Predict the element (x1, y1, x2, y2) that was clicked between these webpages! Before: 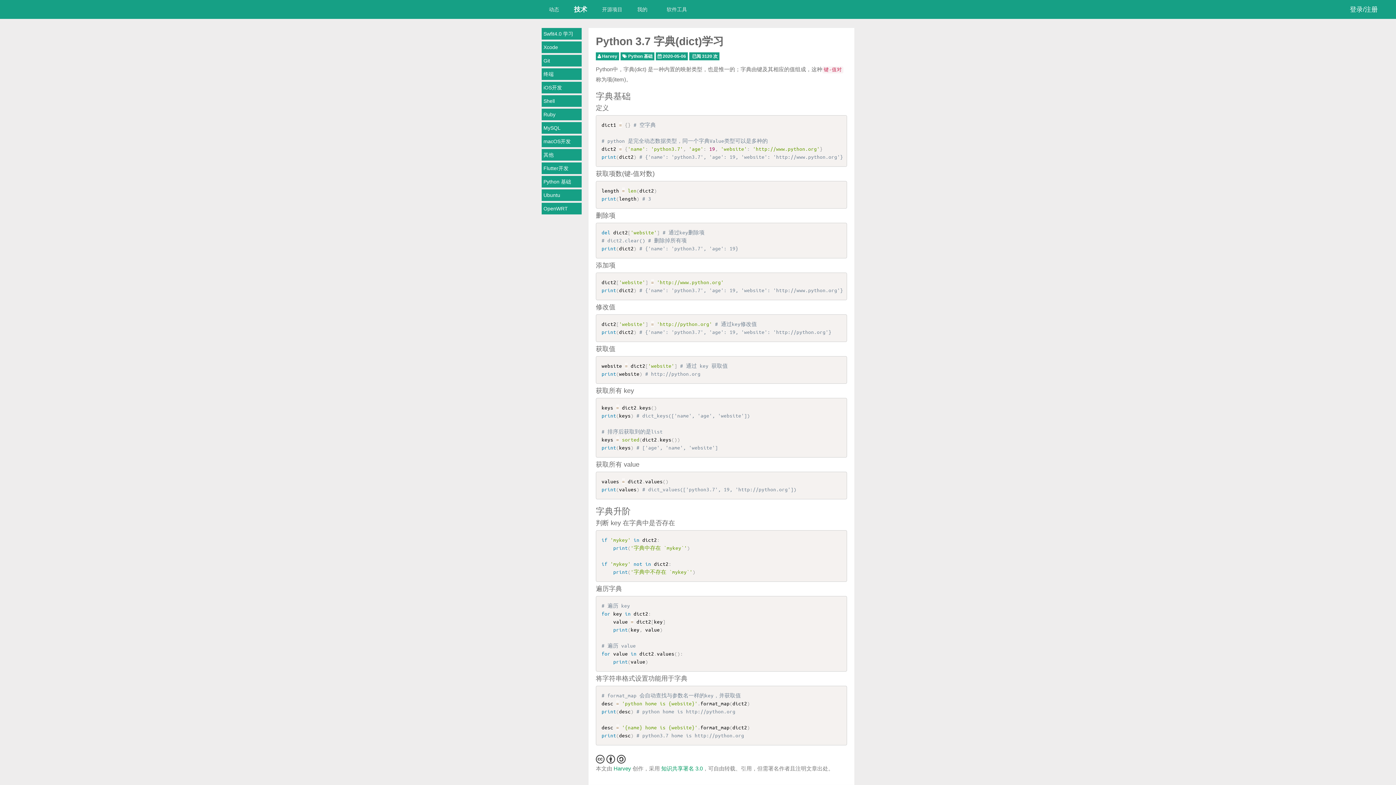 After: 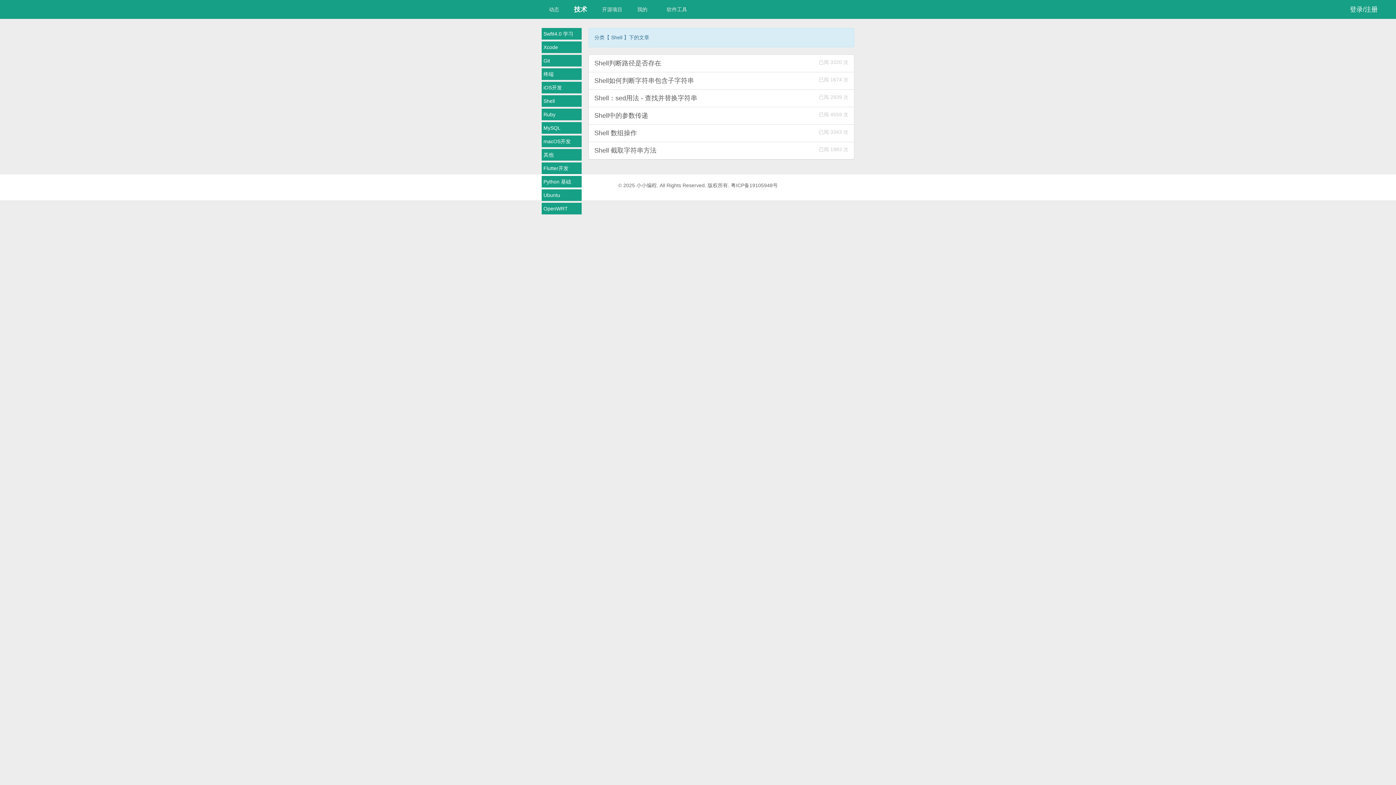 Action: bbox: (543, 95, 581, 106) label: Shell